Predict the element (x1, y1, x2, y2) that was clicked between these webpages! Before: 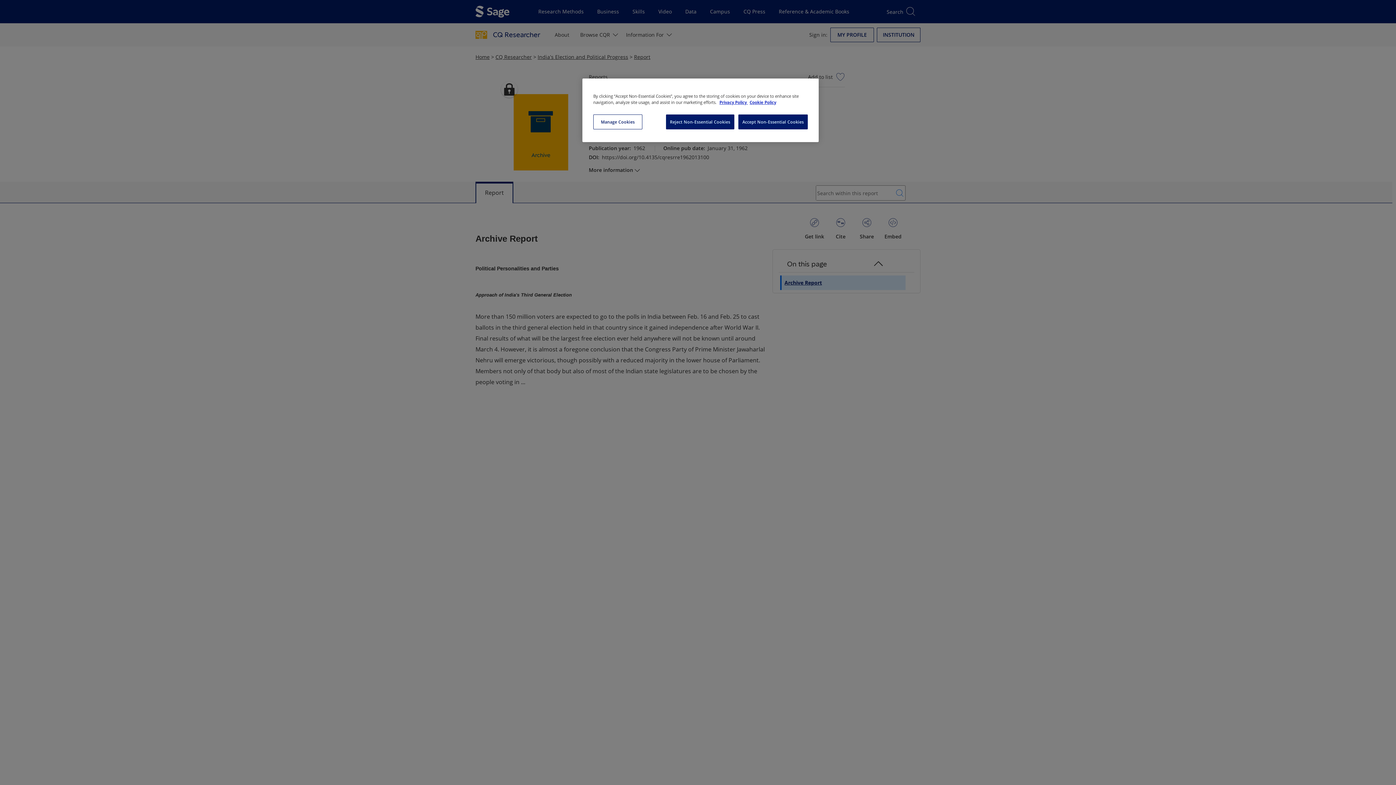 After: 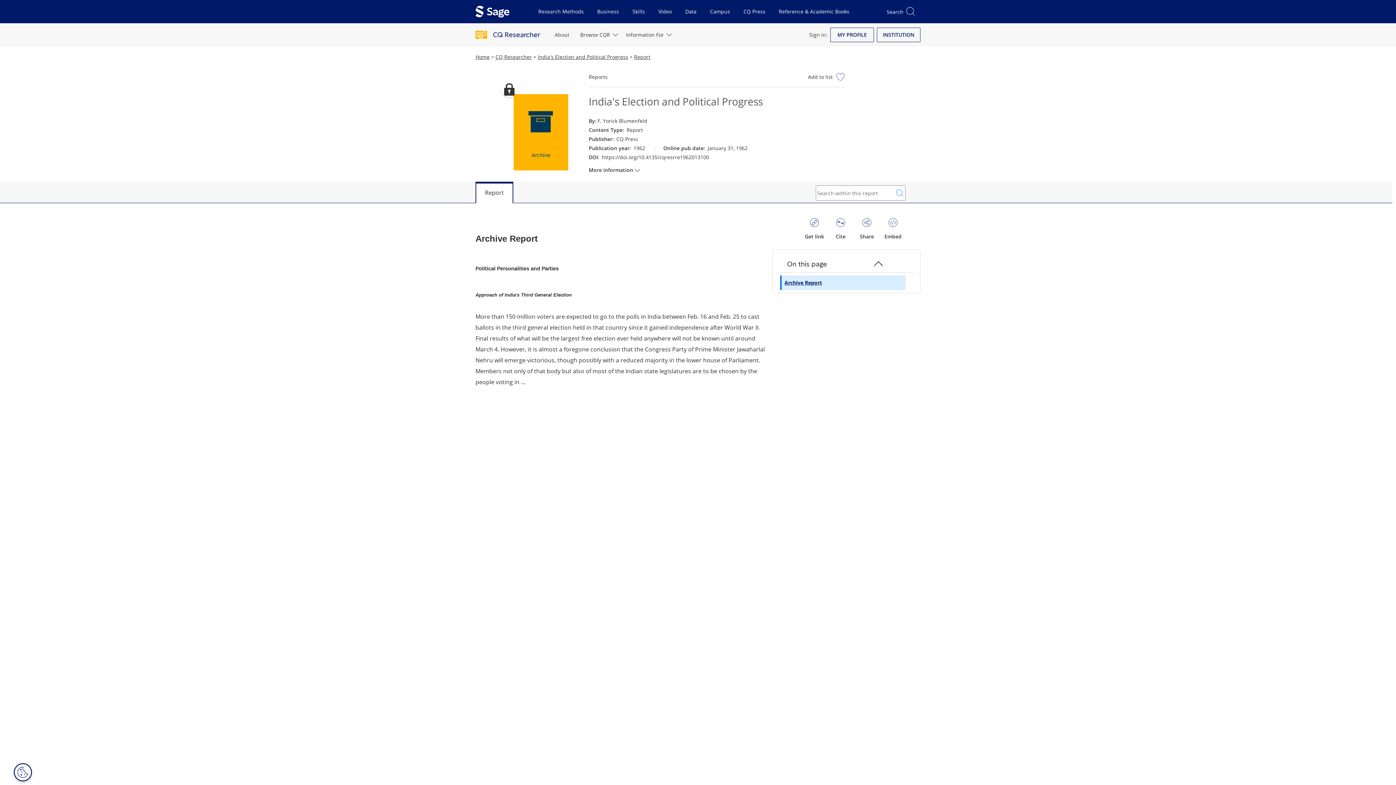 Action: bbox: (738, 114, 808, 129) label: Accept Non-Essential Cookies